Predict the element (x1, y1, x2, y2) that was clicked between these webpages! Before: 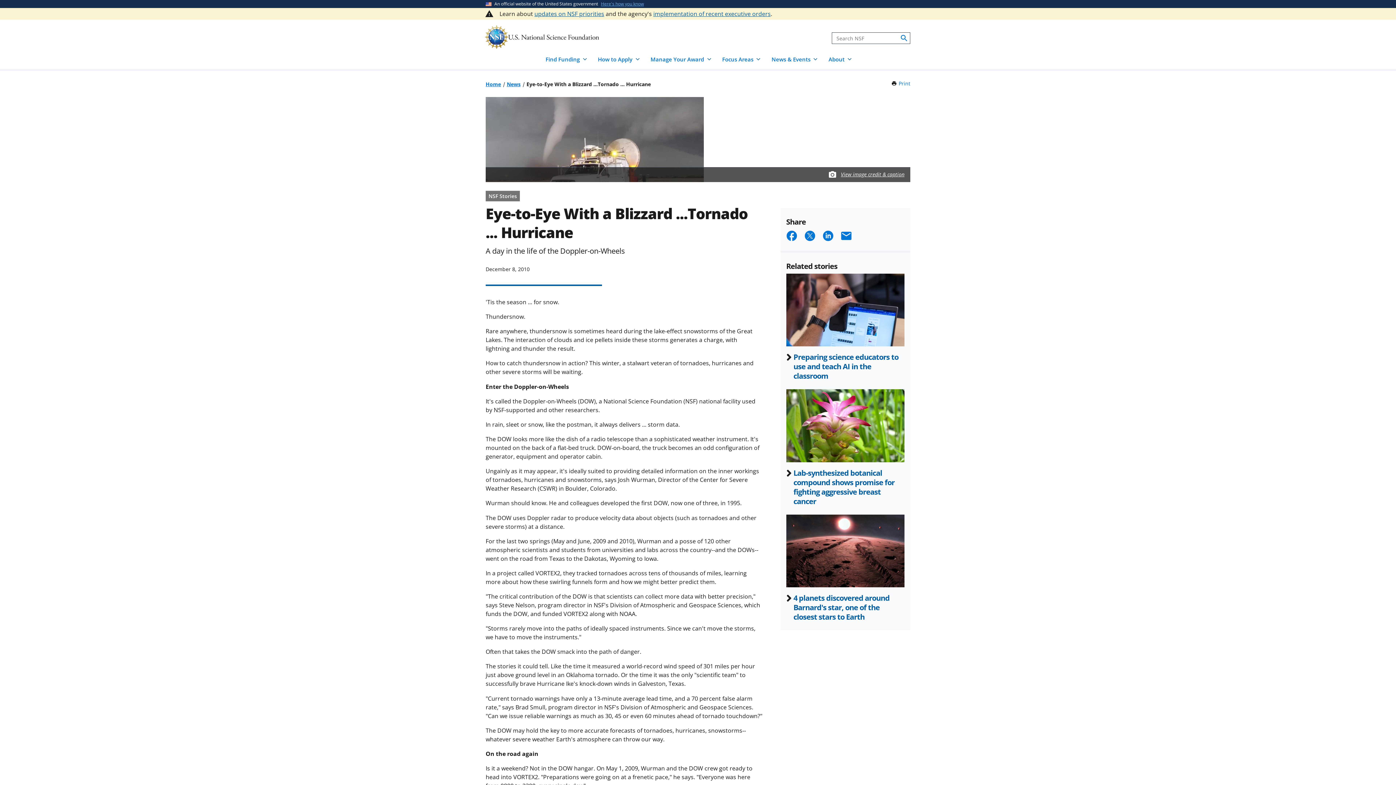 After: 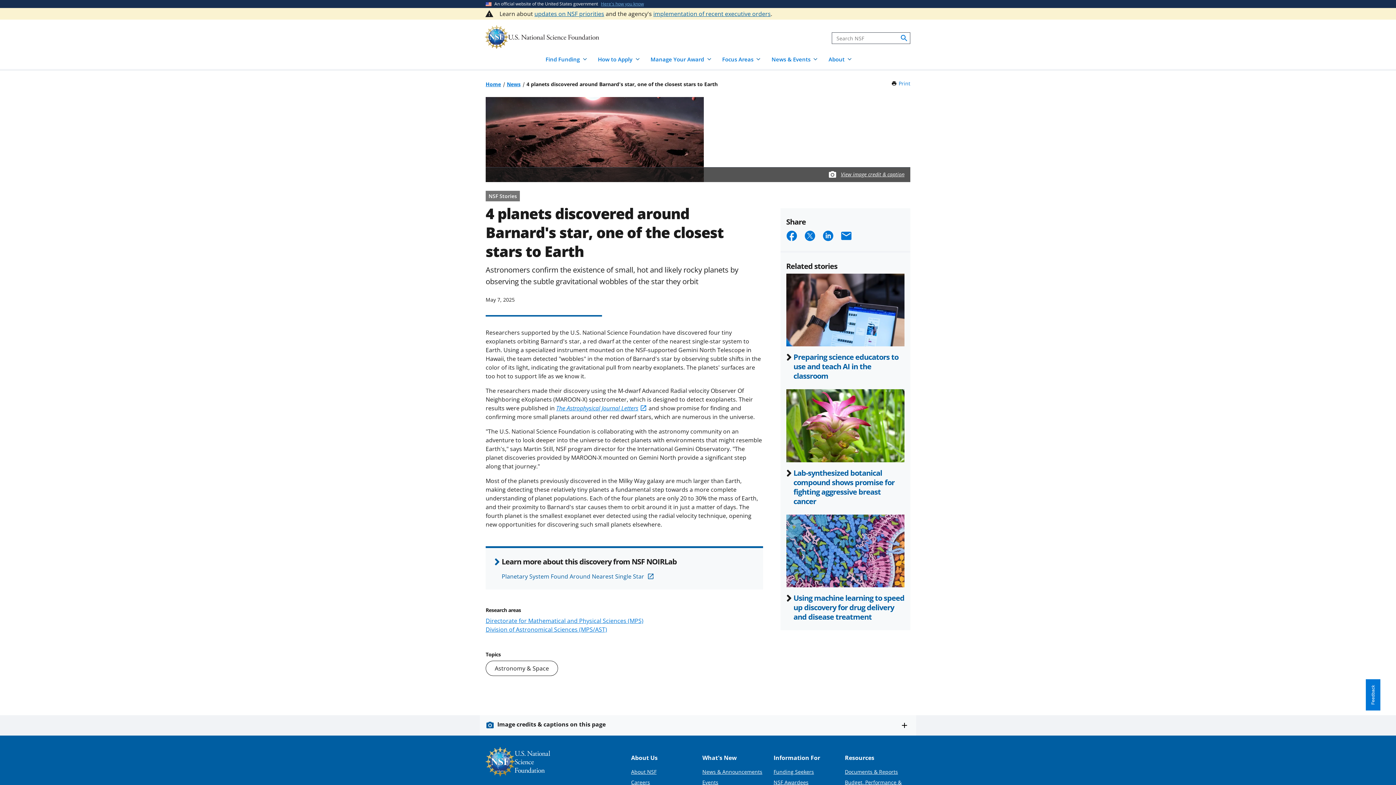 Action: label: 4 planets discovered around Barnard's star, one of the closest stars to Earth bbox: (793, 593, 889, 622)